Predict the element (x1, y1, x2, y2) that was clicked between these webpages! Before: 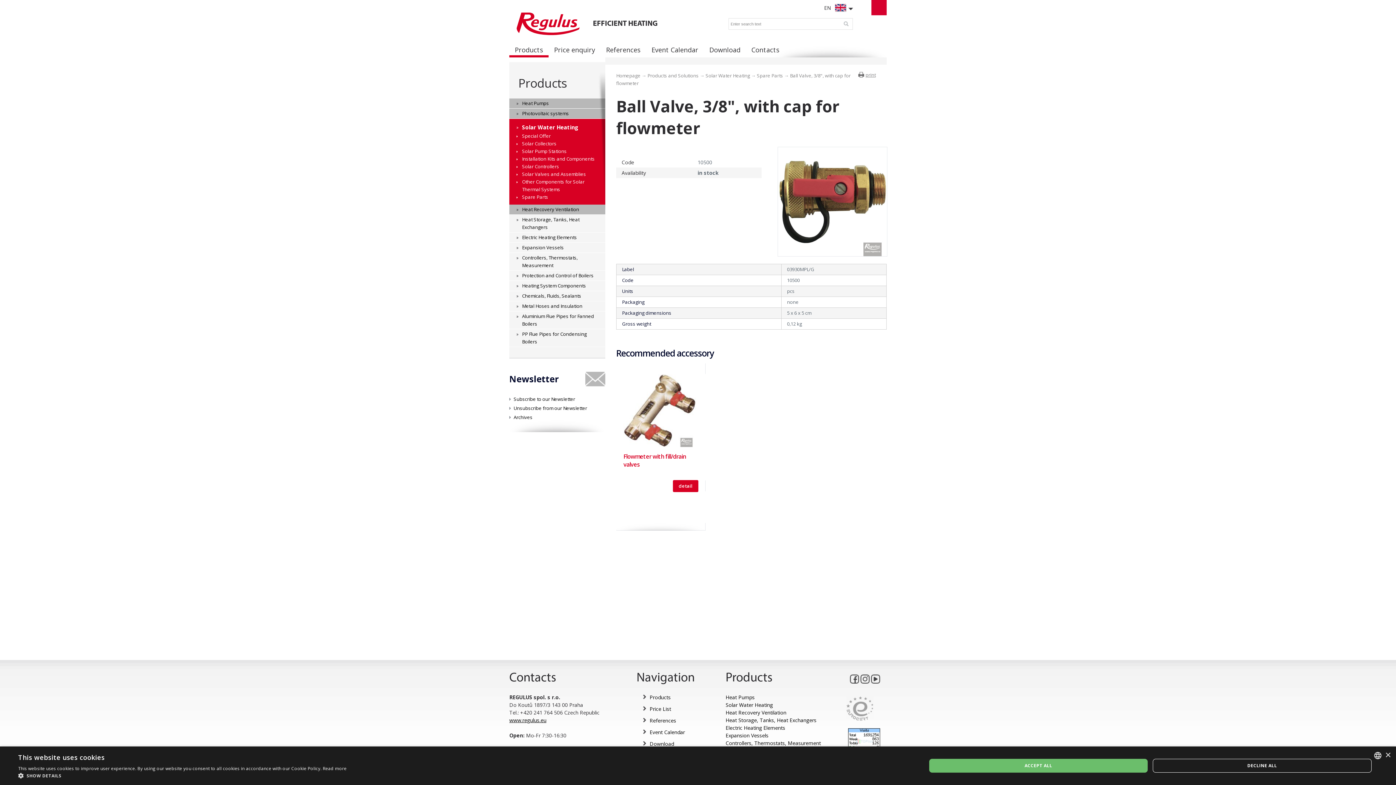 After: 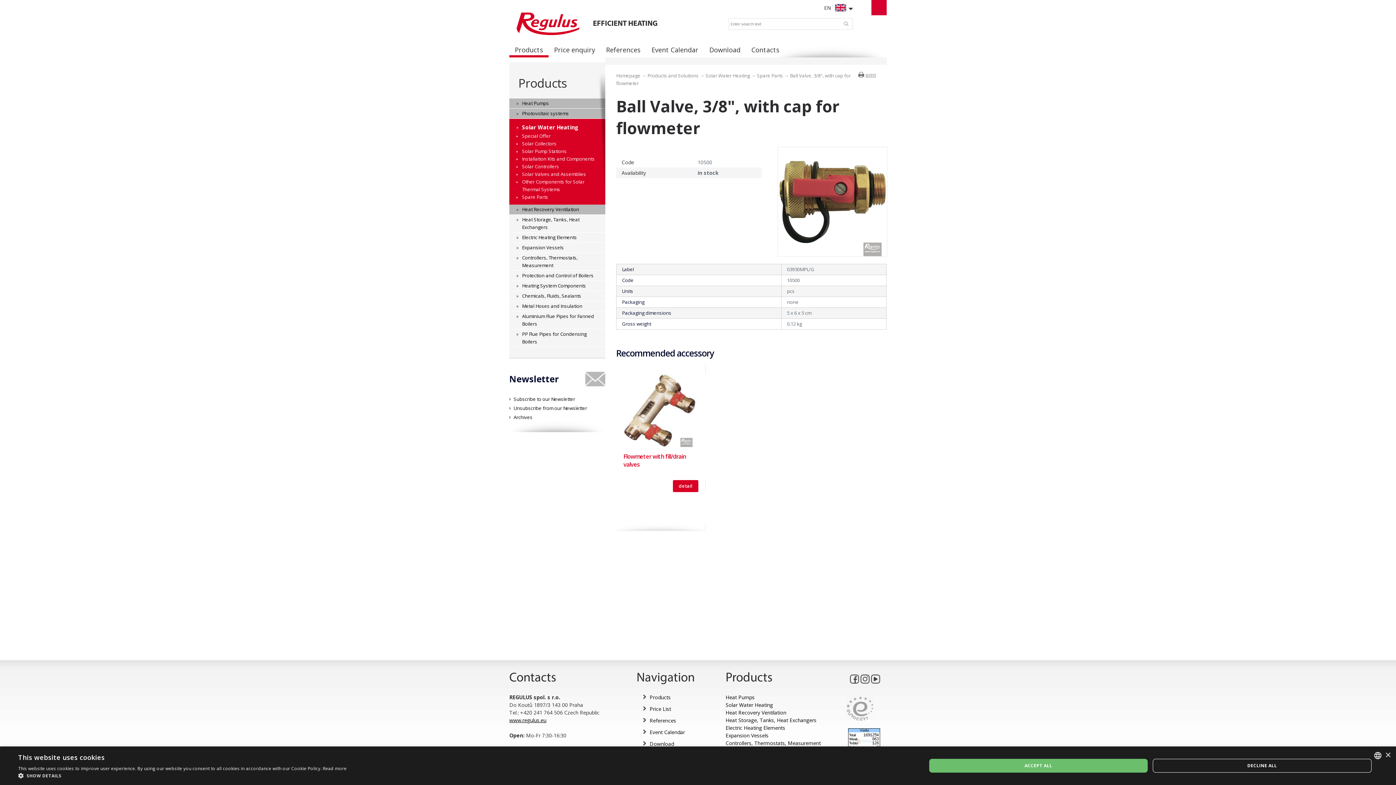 Action: label: Eurocert bbox: (846, 696, 873, 721)